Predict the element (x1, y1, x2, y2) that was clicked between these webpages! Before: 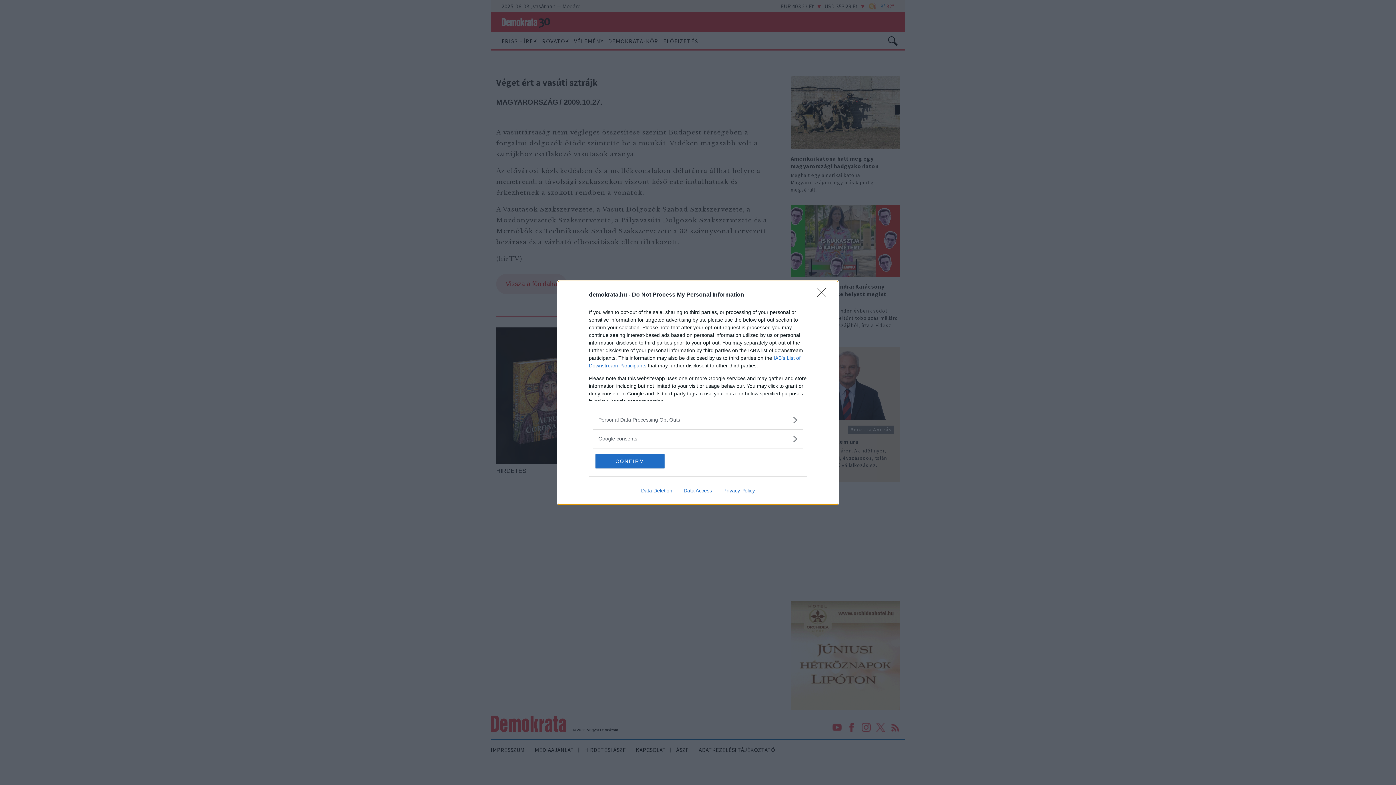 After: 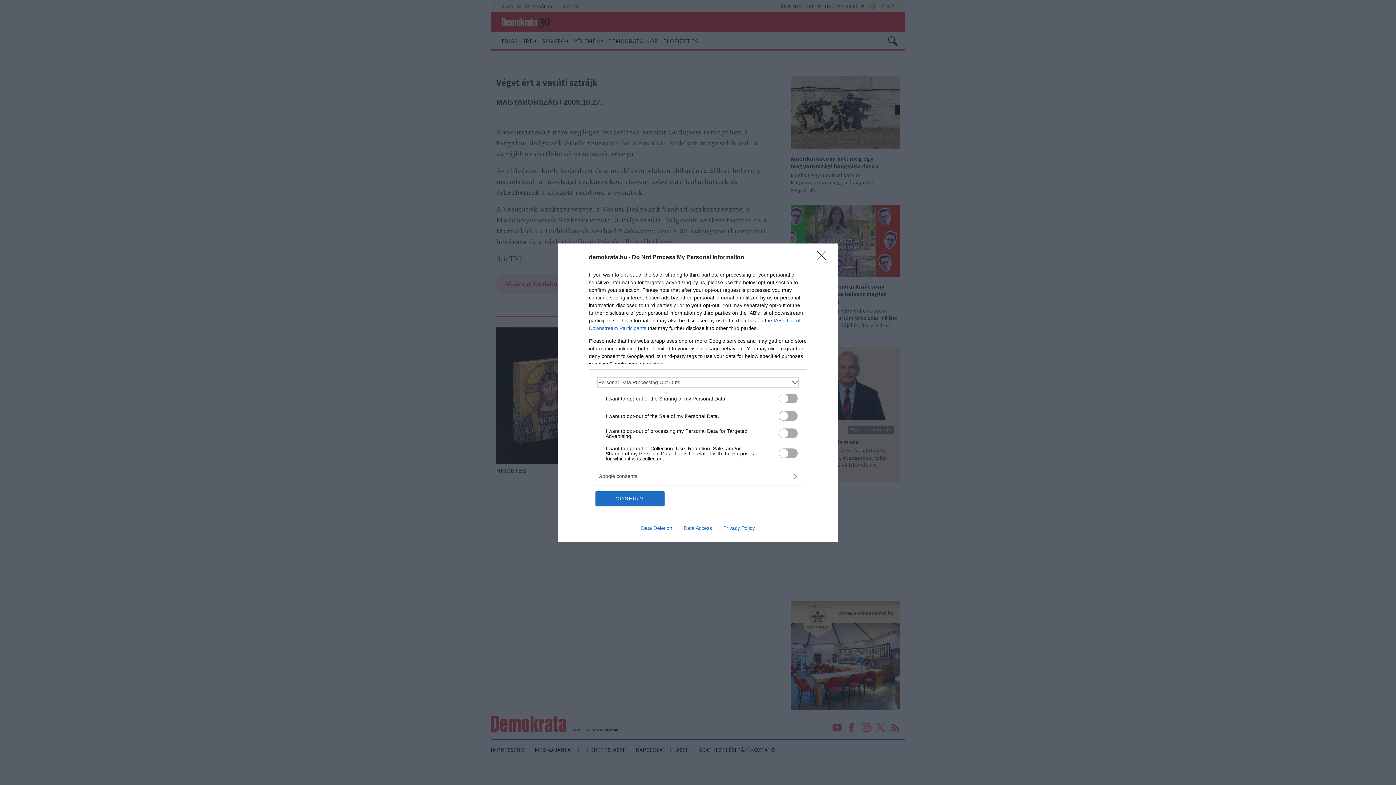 Action: bbox: (598, 416, 797, 423) label: Opt-Outs